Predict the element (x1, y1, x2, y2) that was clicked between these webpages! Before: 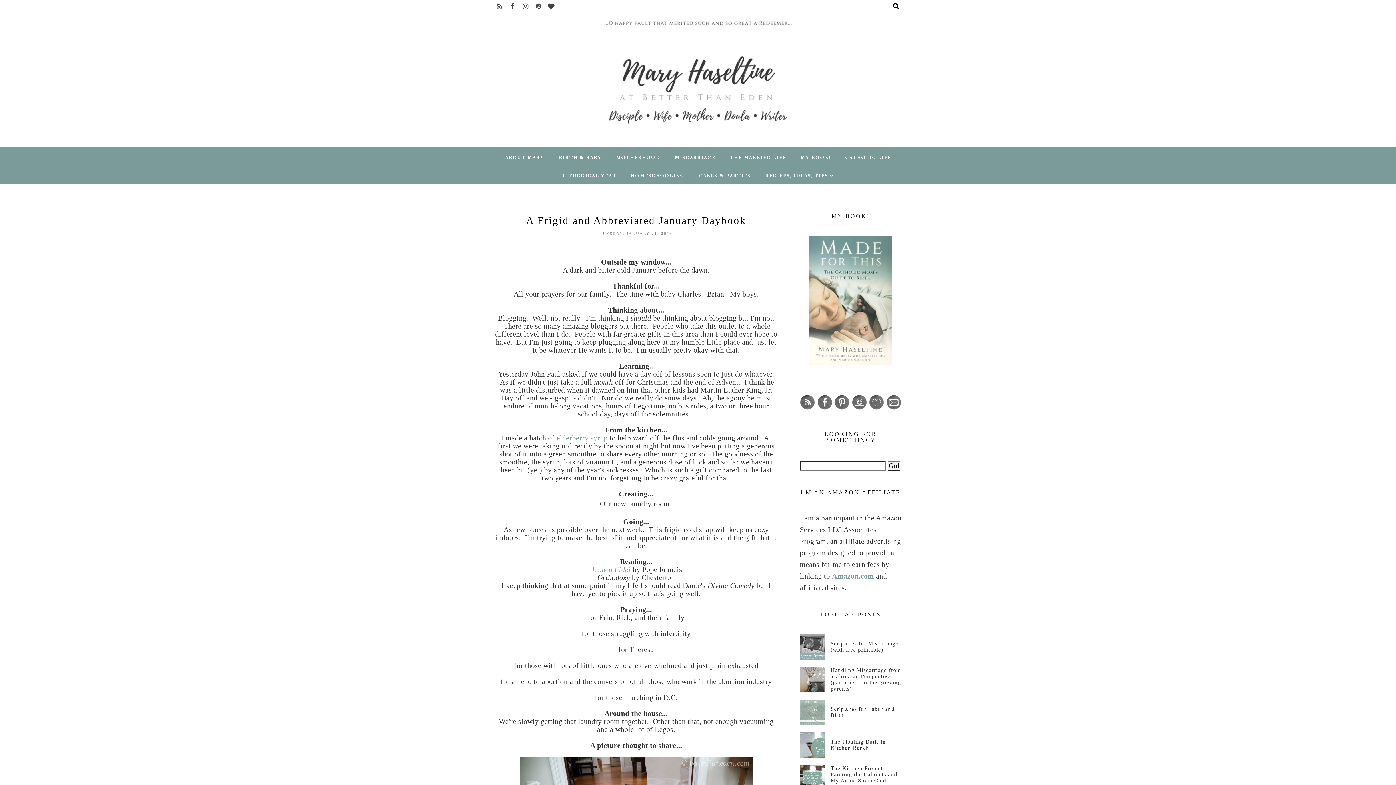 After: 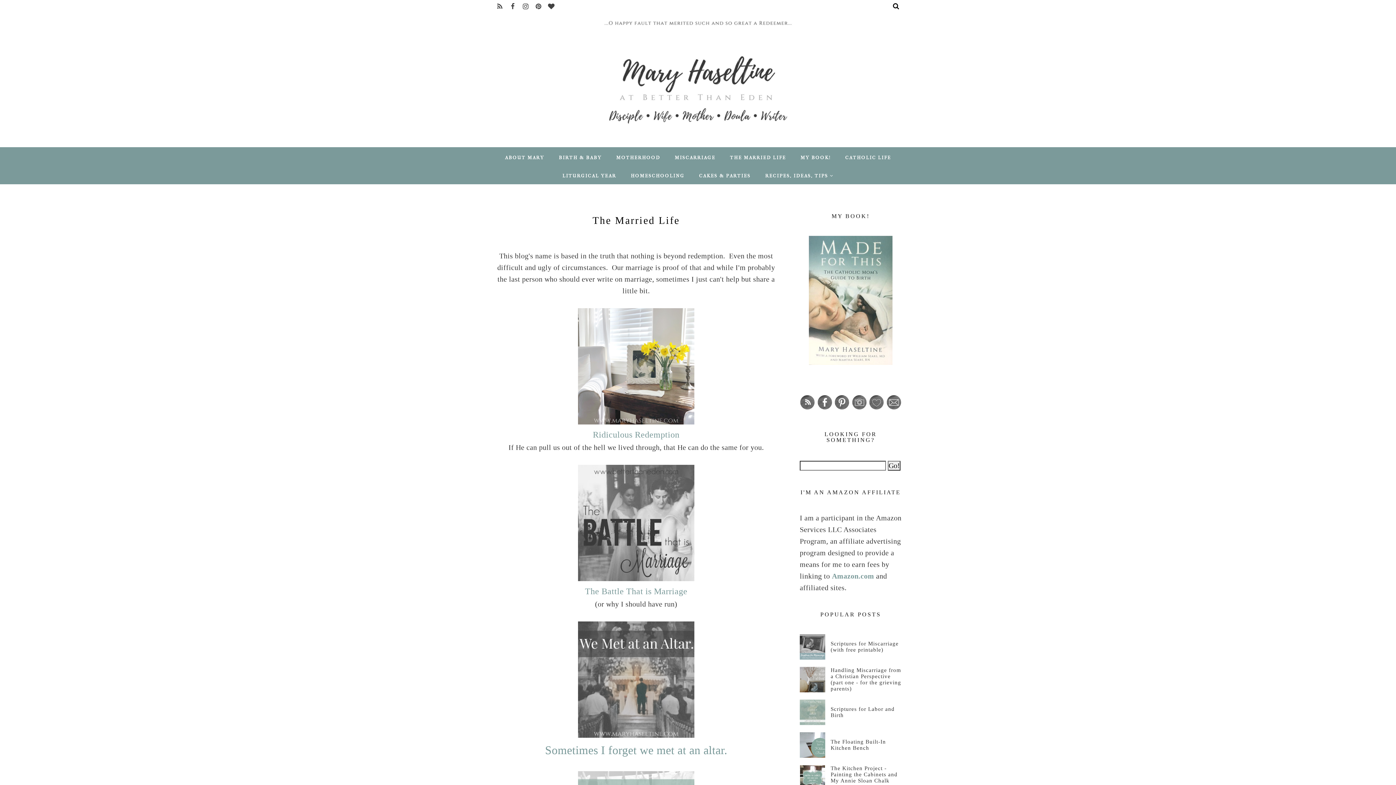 Action: label: THE MARRIED LIFE bbox: (722, 151, 793, 164)